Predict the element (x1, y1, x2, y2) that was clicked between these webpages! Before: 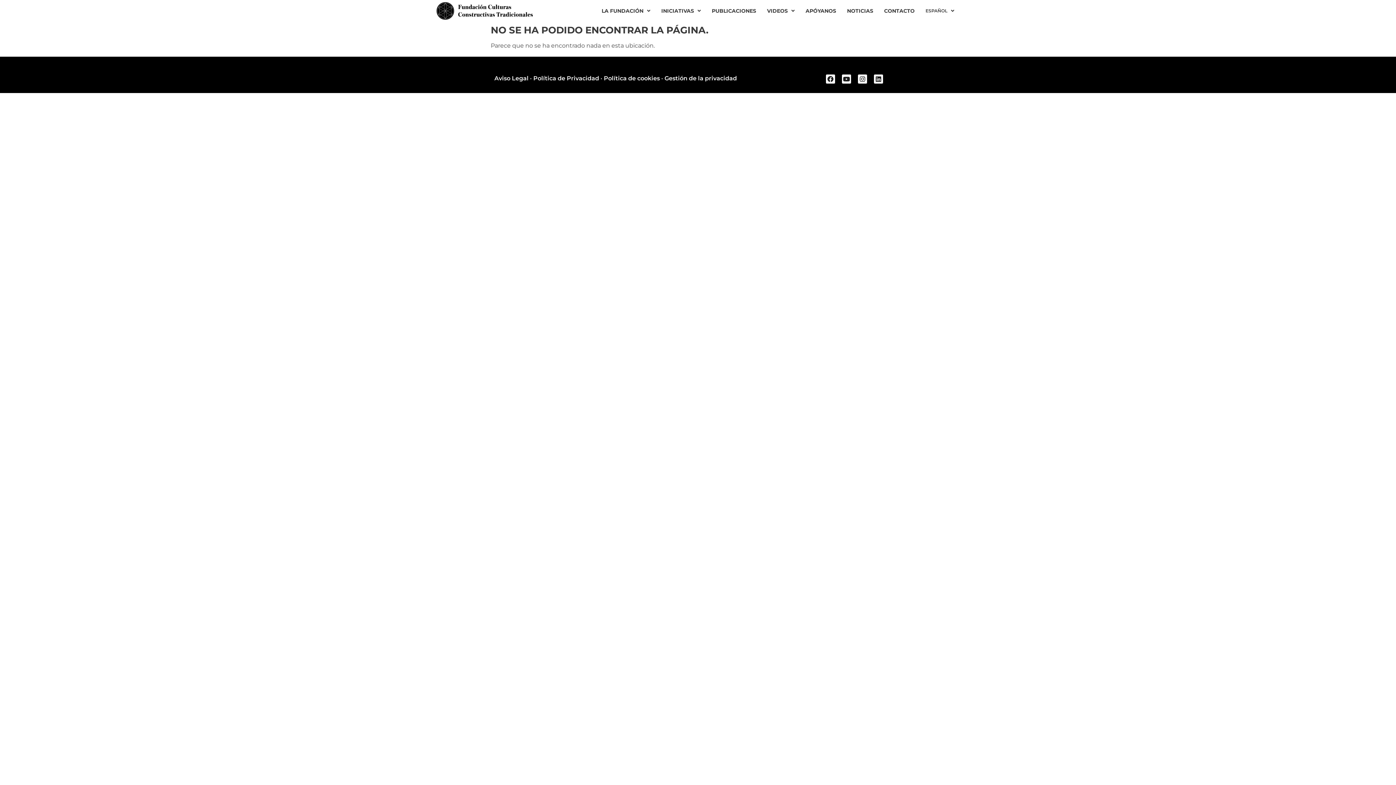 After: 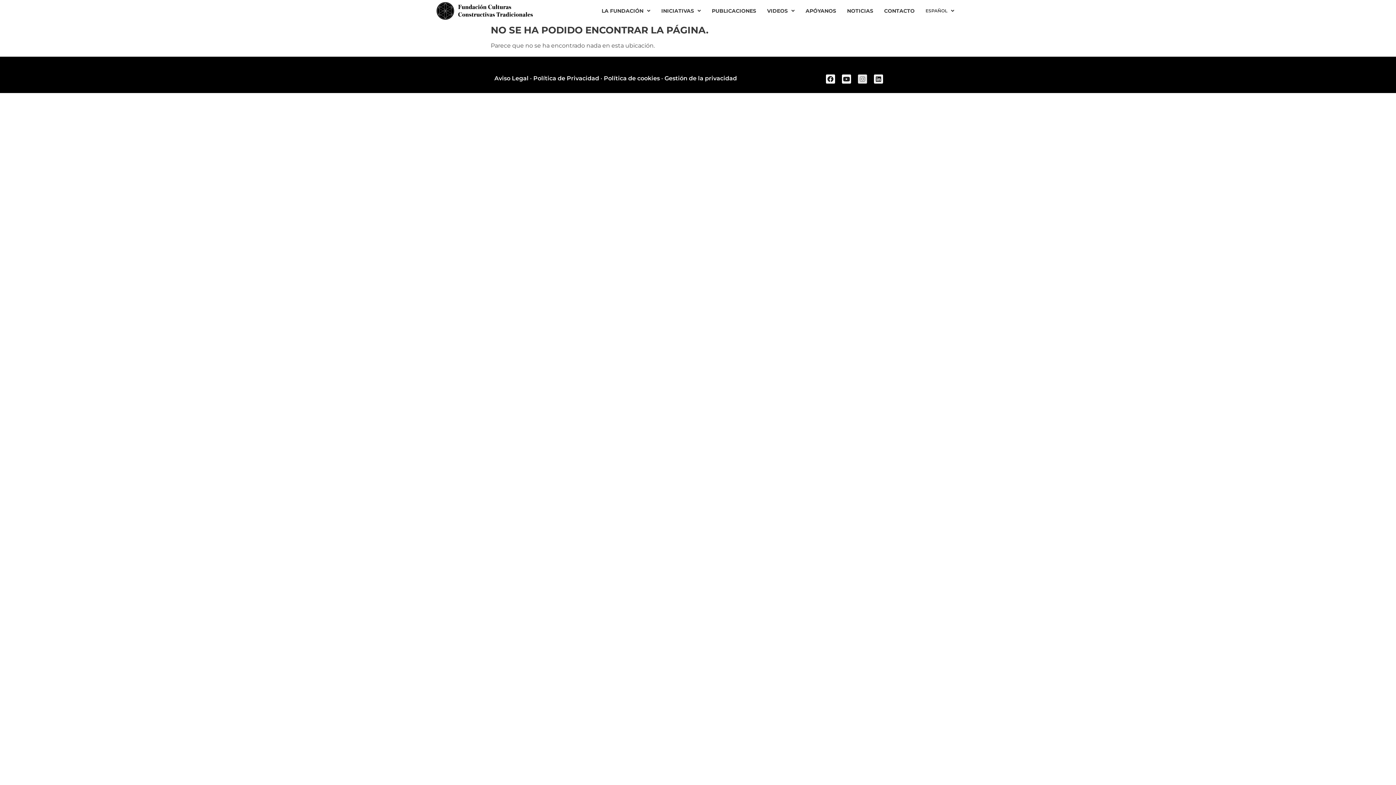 Action: label: Instagram bbox: (858, 74, 867, 83)